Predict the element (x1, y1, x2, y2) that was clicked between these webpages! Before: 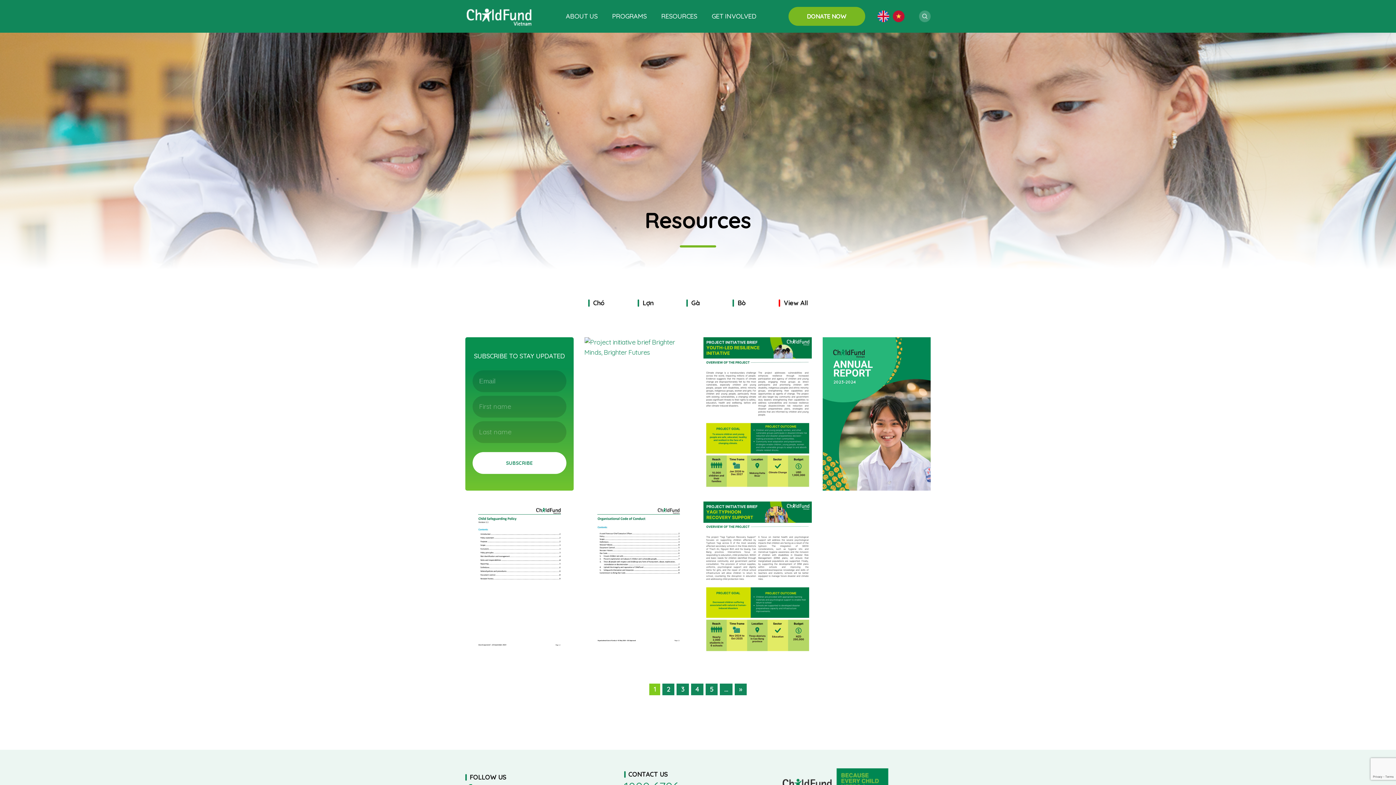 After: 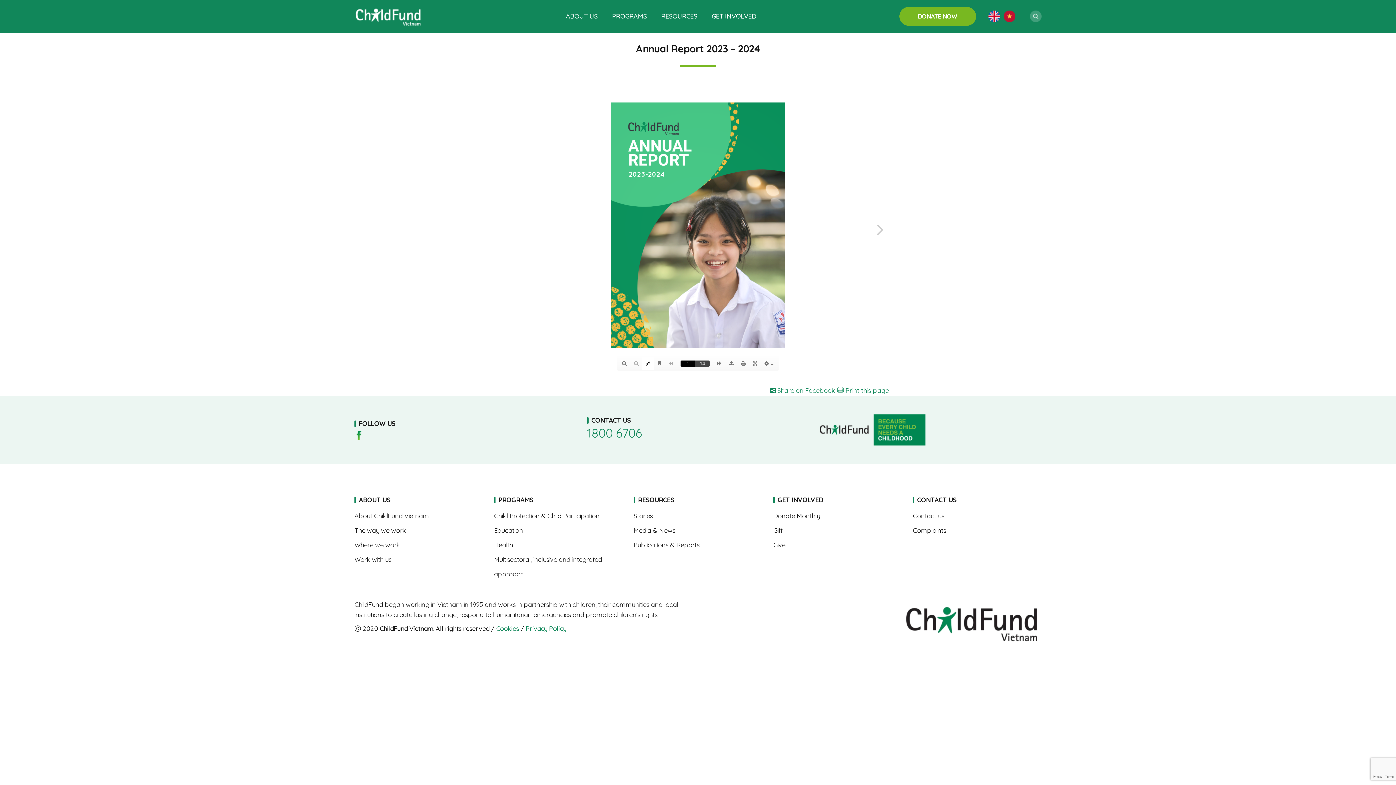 Action: bbox: (822, 337, 930, 490)